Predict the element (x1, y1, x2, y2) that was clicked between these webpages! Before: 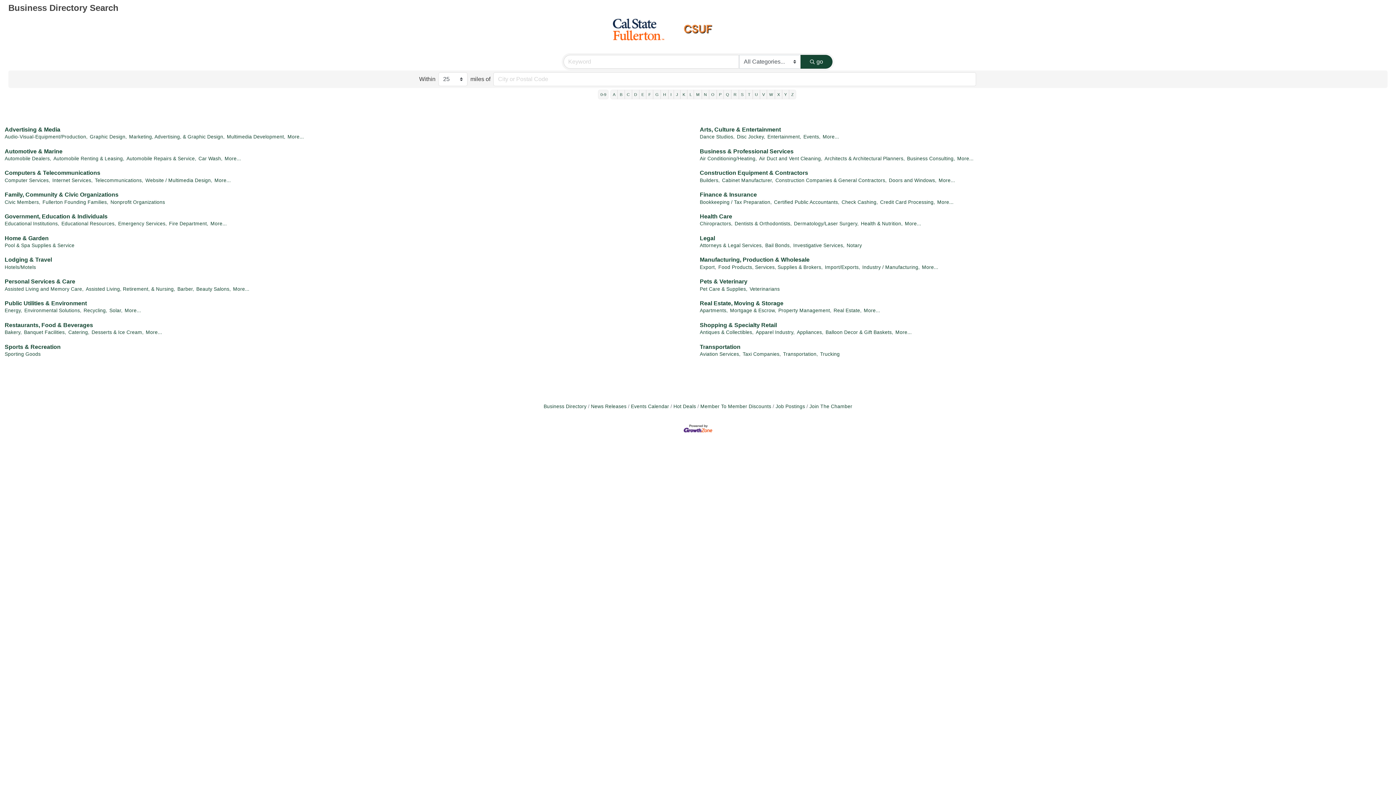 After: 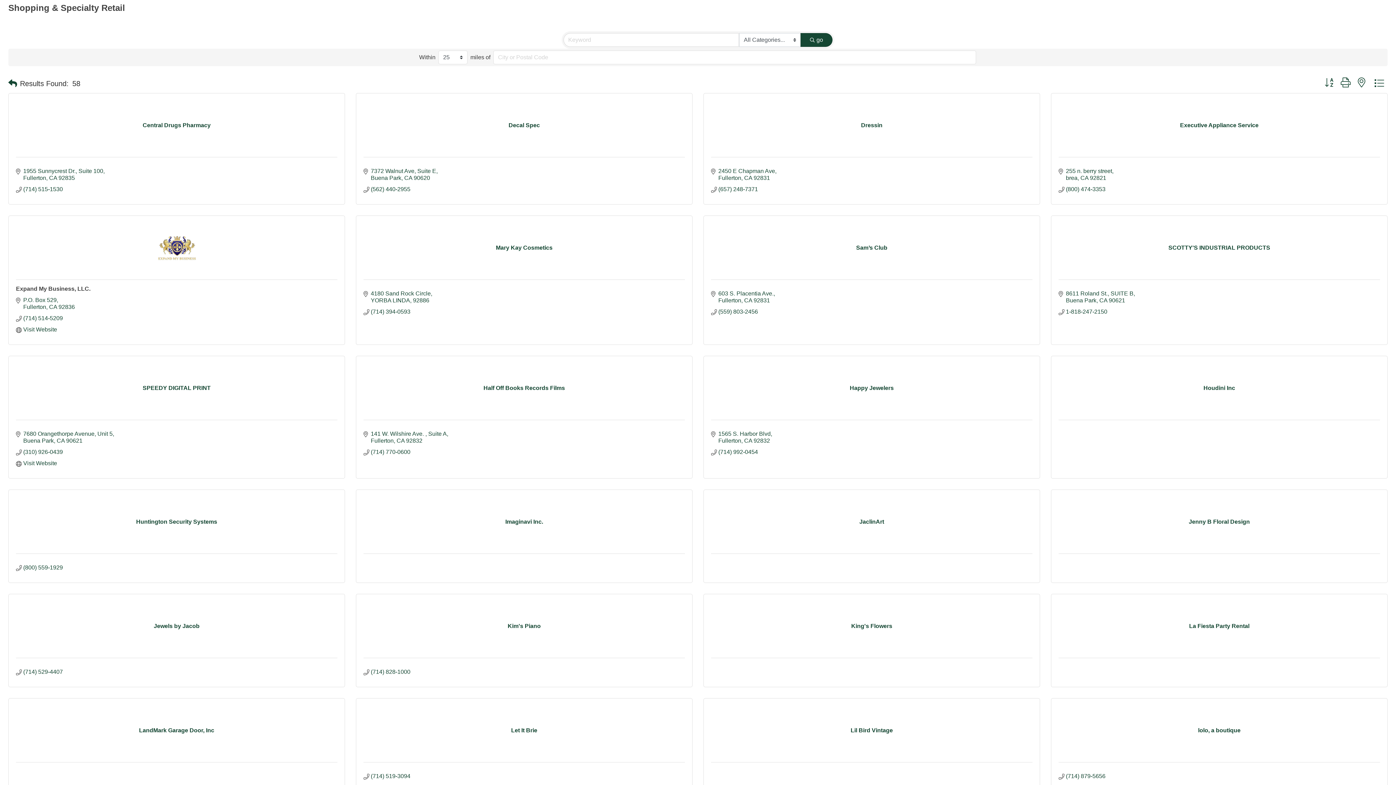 Action: bbox: (895, 329, 912, 335) label: More...